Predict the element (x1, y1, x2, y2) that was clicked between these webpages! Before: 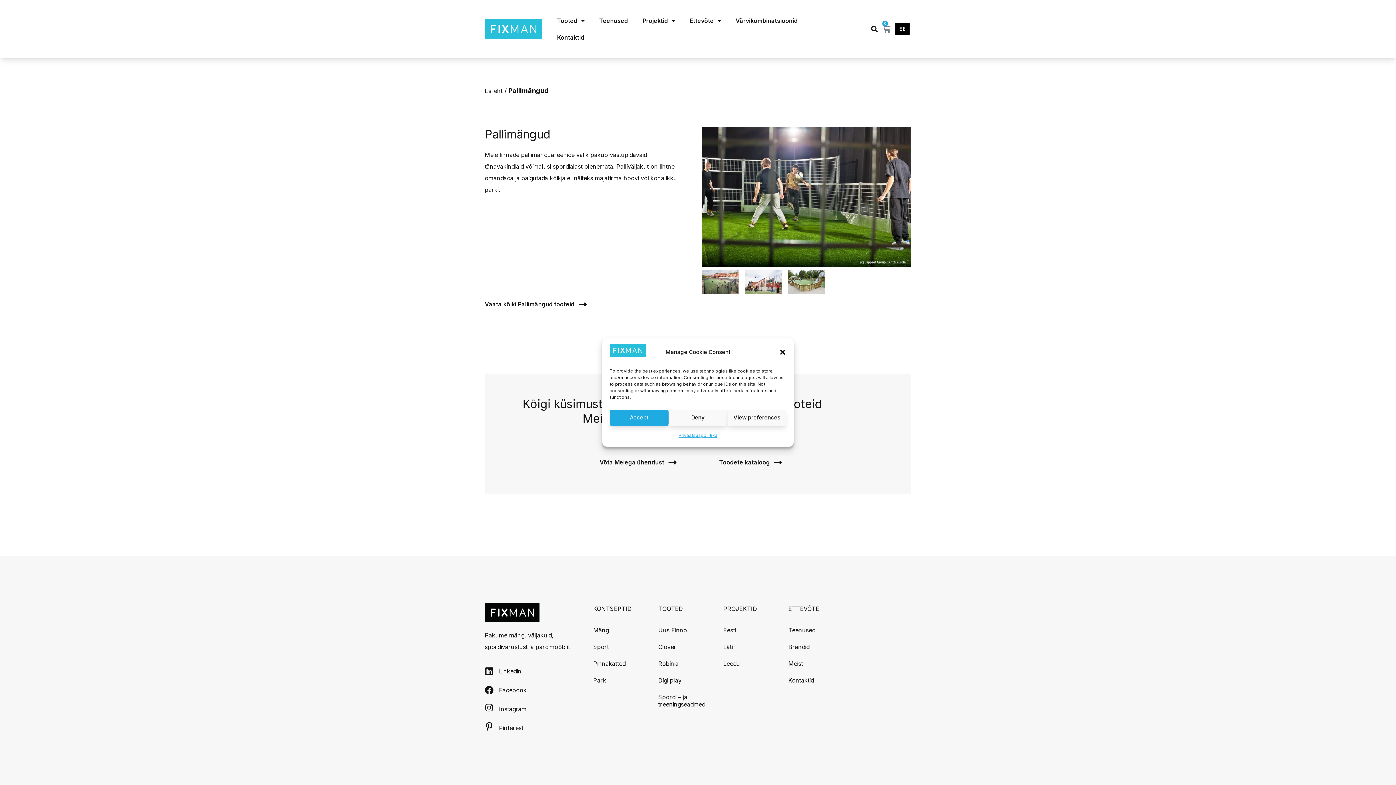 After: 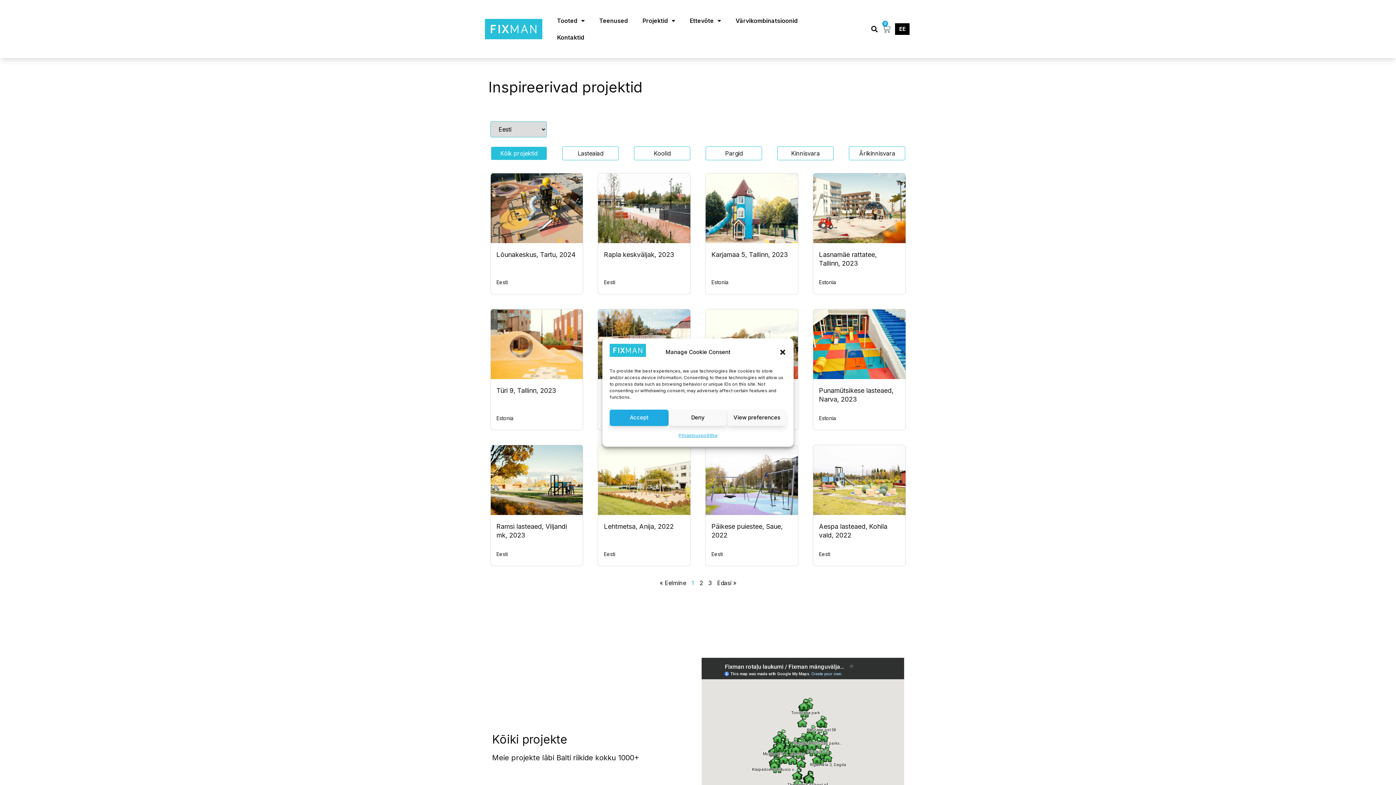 Action: bbox: (723, 622, 747, 638) label: Eesti